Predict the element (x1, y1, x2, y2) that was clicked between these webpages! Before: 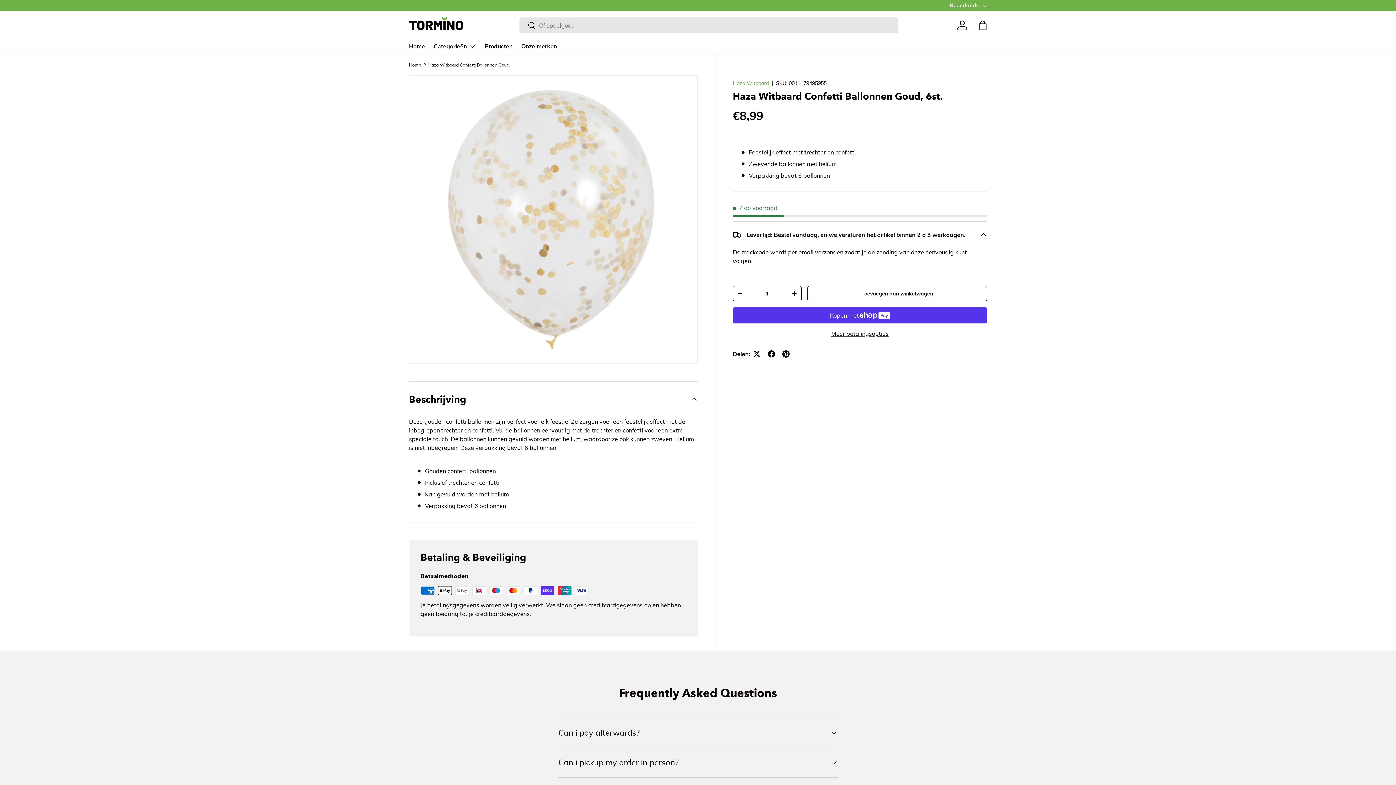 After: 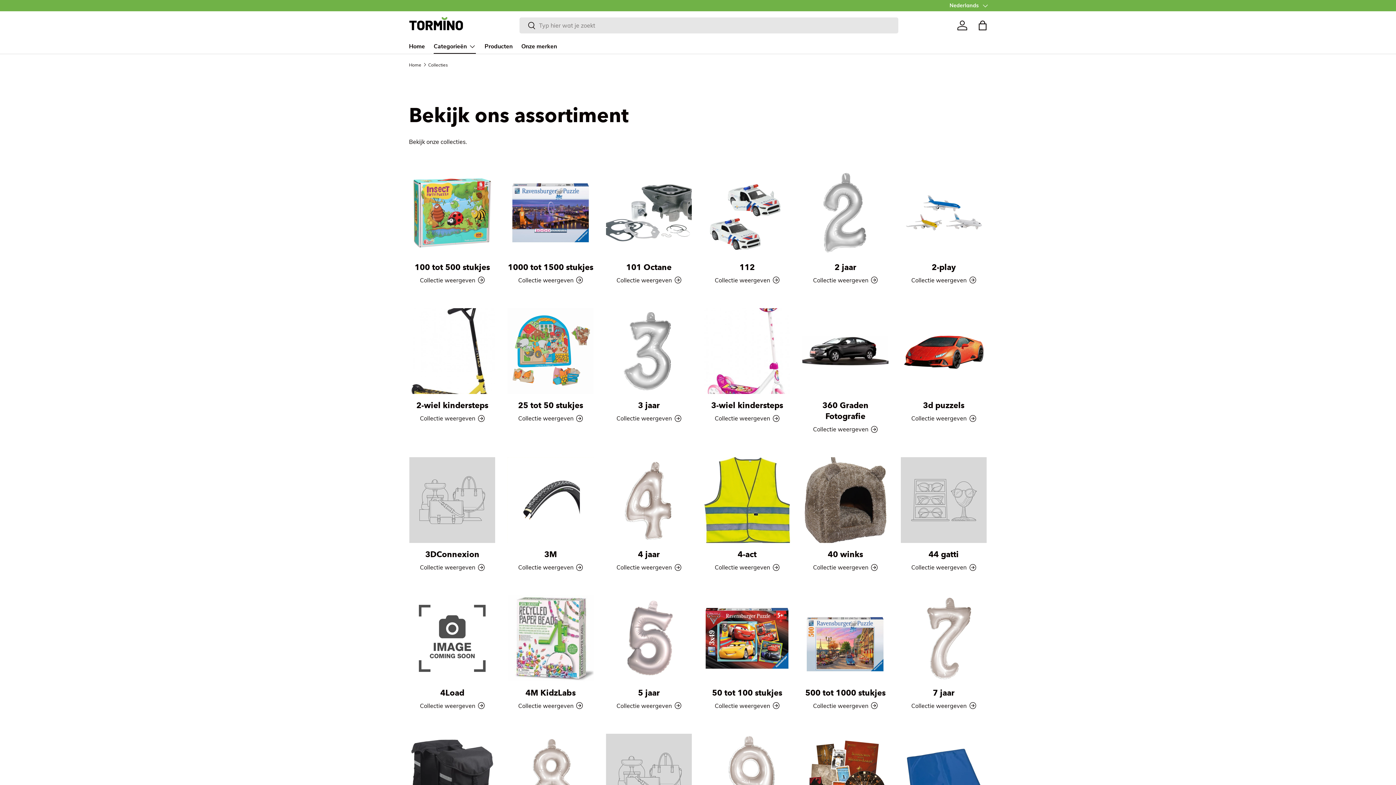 Action: bbox: (433, 39, 476, 53) label: Categorieën